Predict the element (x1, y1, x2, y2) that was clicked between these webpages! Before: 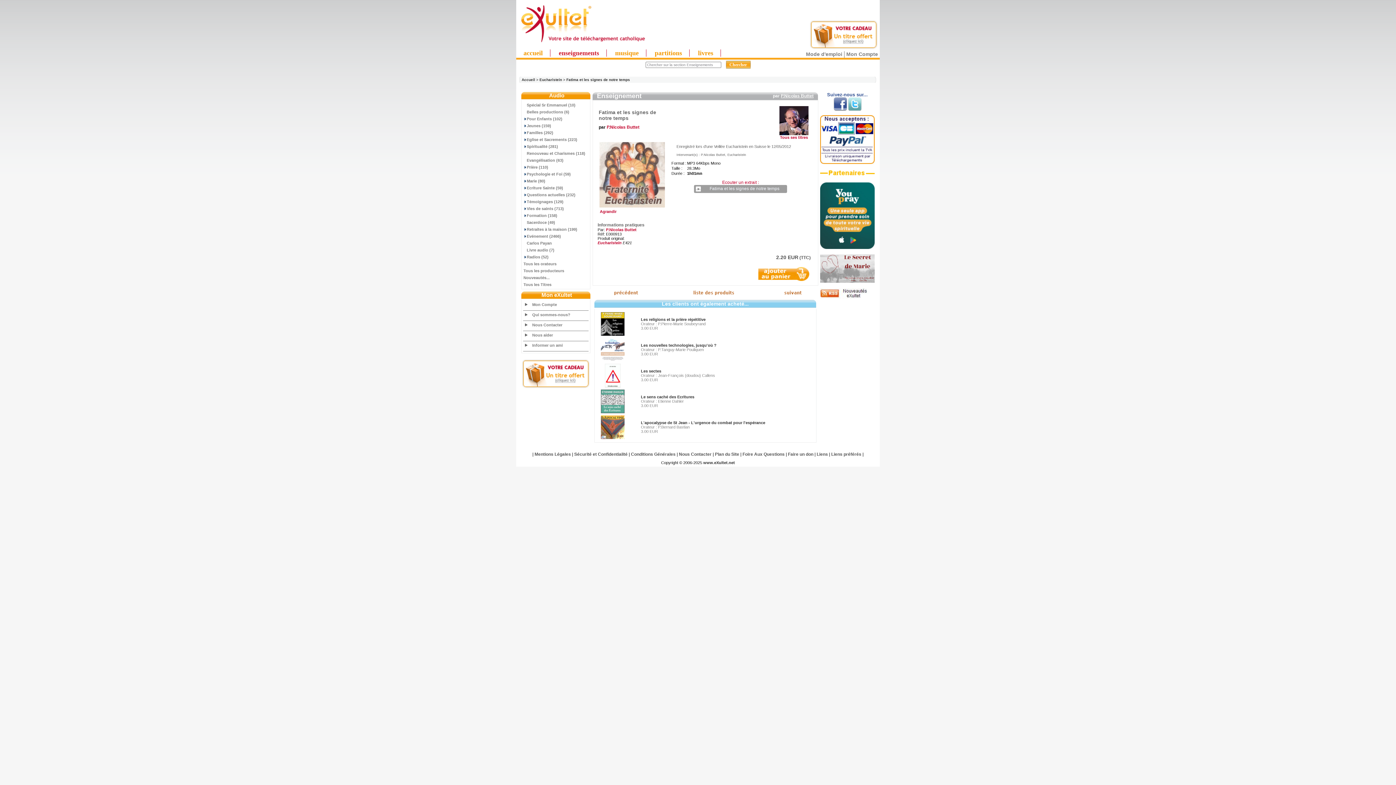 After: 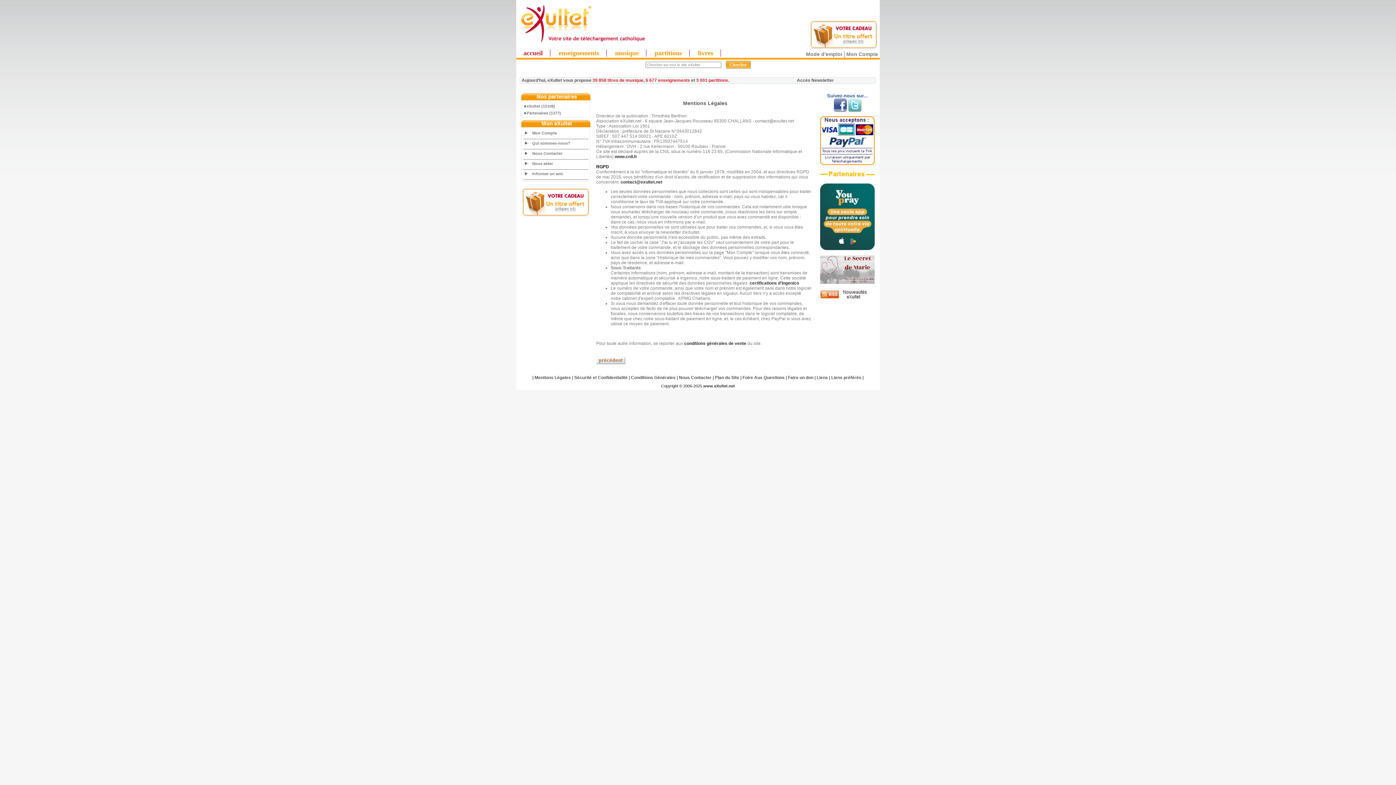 Action: bbox: (534, 452, 571, 457) label: Mentions Légales